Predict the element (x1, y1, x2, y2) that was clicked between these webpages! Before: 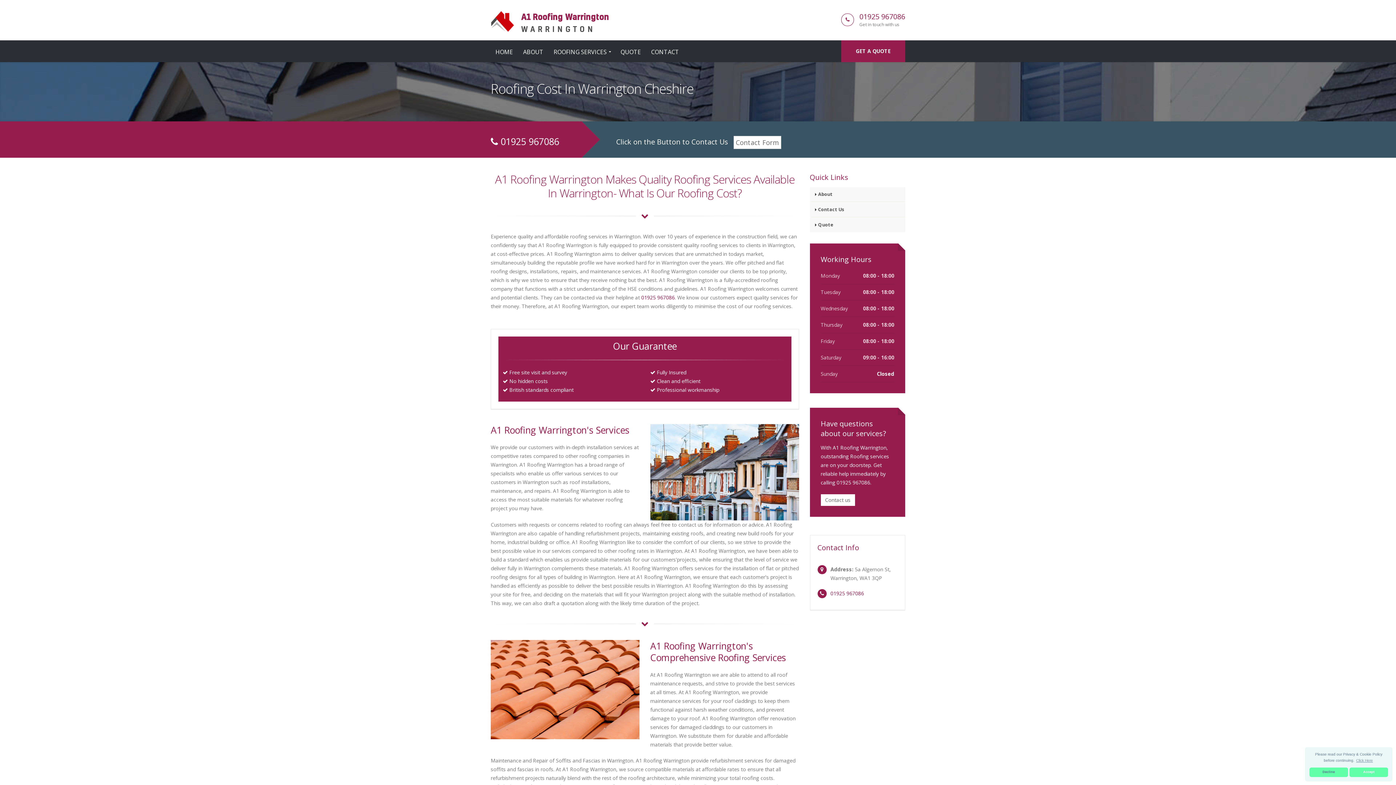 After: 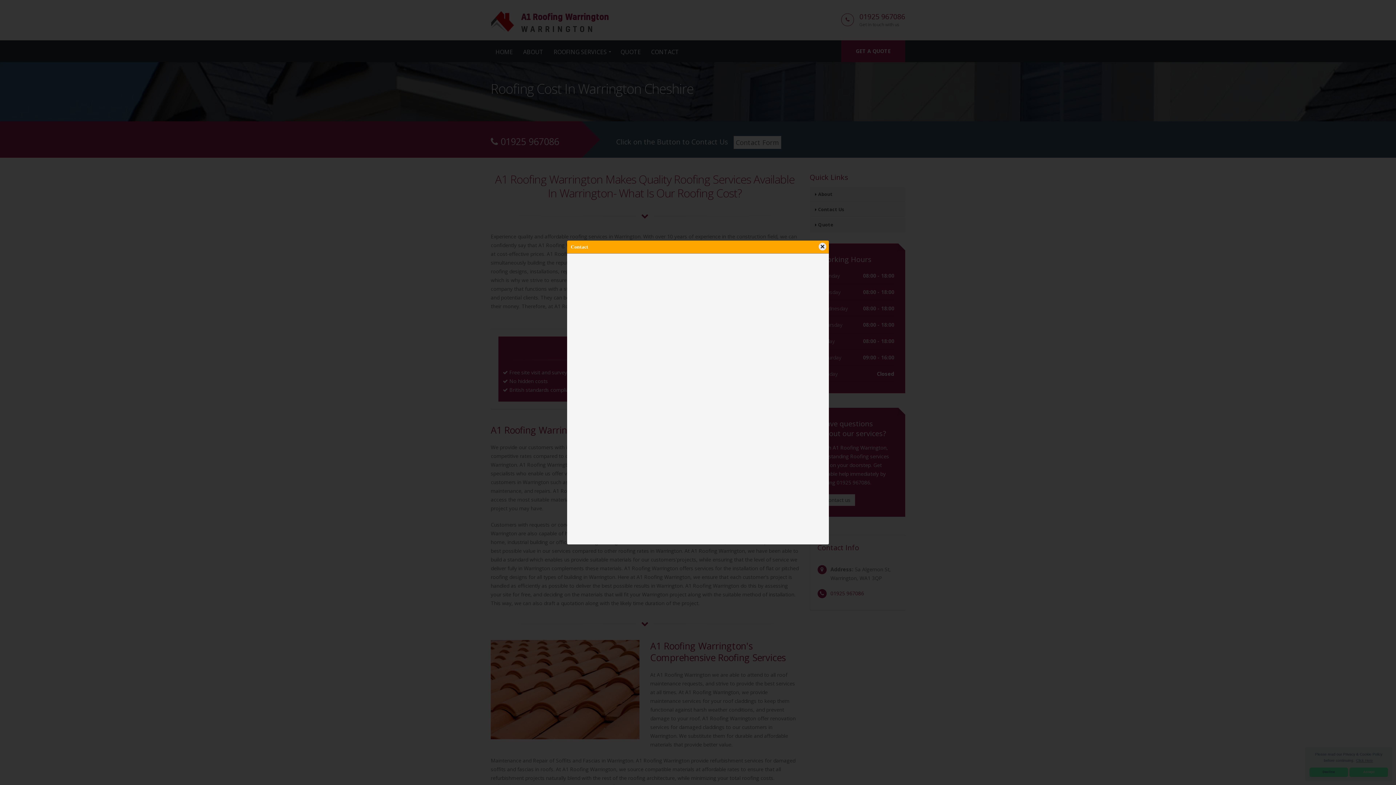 Action: label: Contact Form bbox: (733, 136, 781, 149)